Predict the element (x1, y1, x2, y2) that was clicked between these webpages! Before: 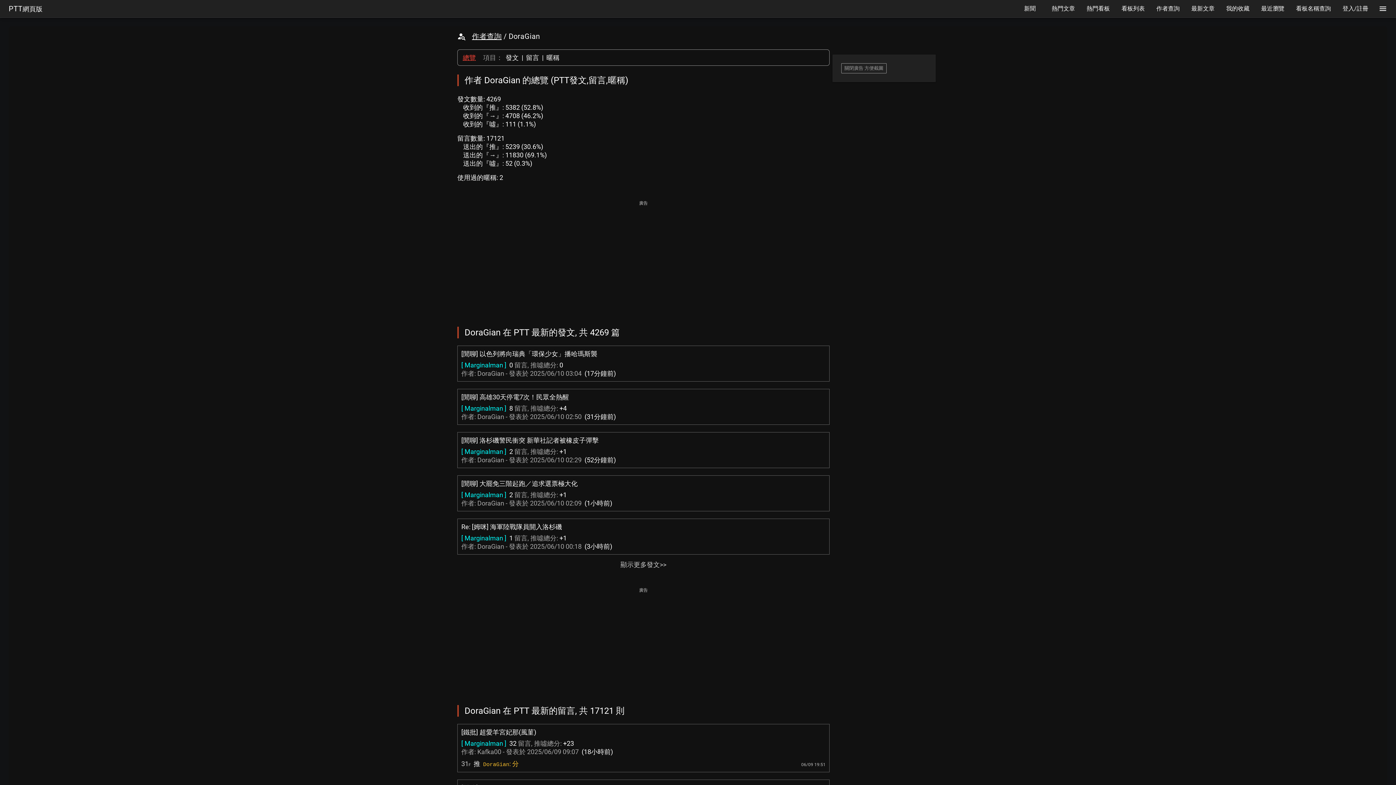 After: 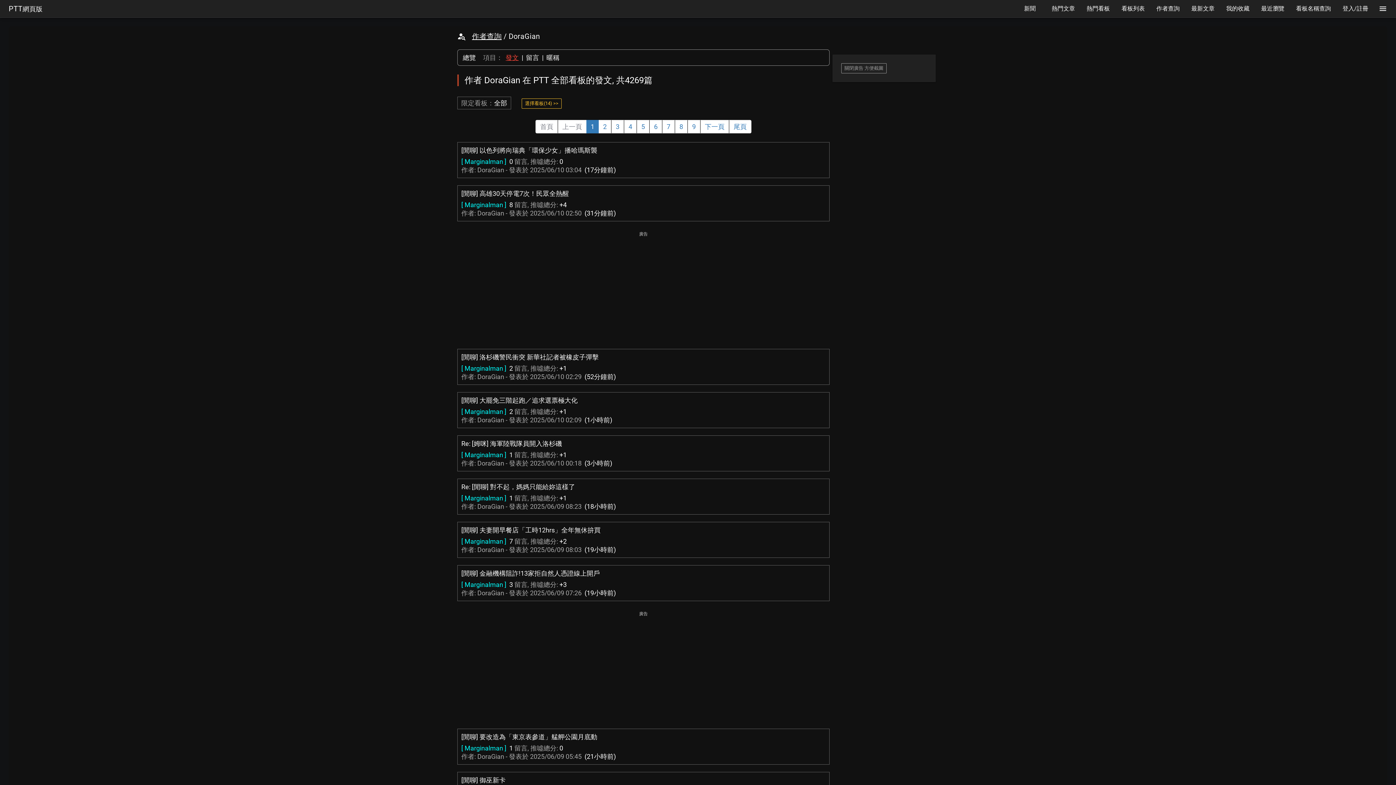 Action: bbox: (620, 560, 666, 569) label: 顯示更多發文>>